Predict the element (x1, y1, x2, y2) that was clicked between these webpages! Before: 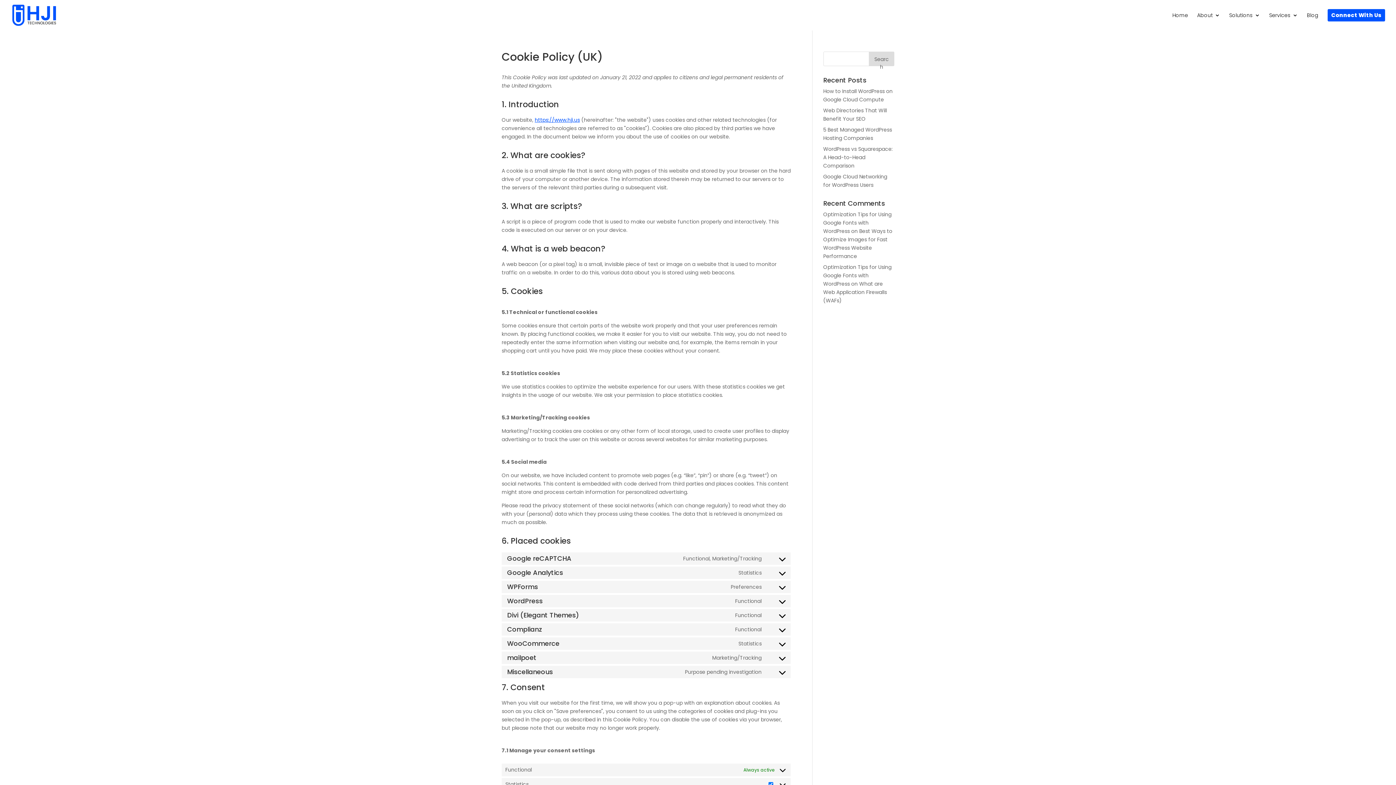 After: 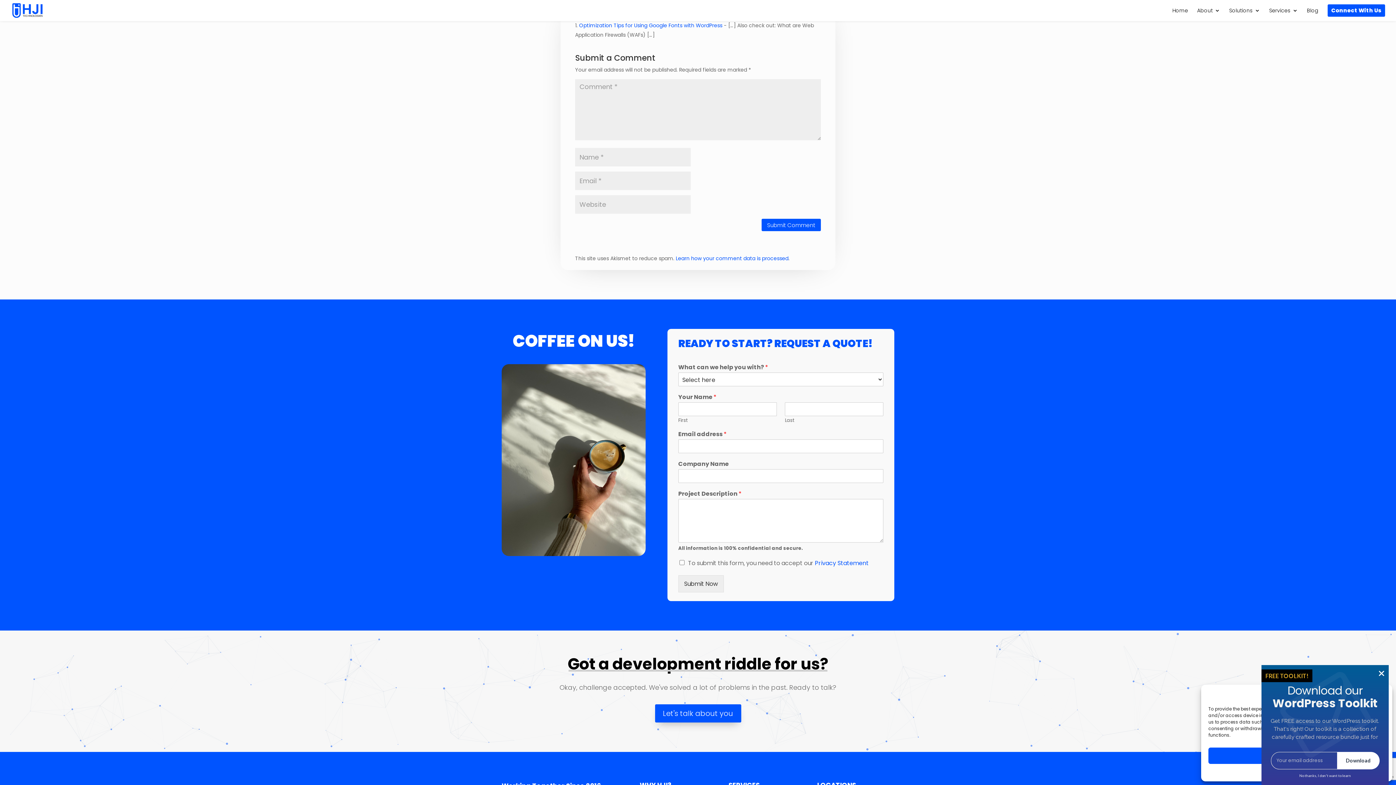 Action: bbox: (823, 280, 887, 304) label: What are Web Application Firewalls (WAFs)